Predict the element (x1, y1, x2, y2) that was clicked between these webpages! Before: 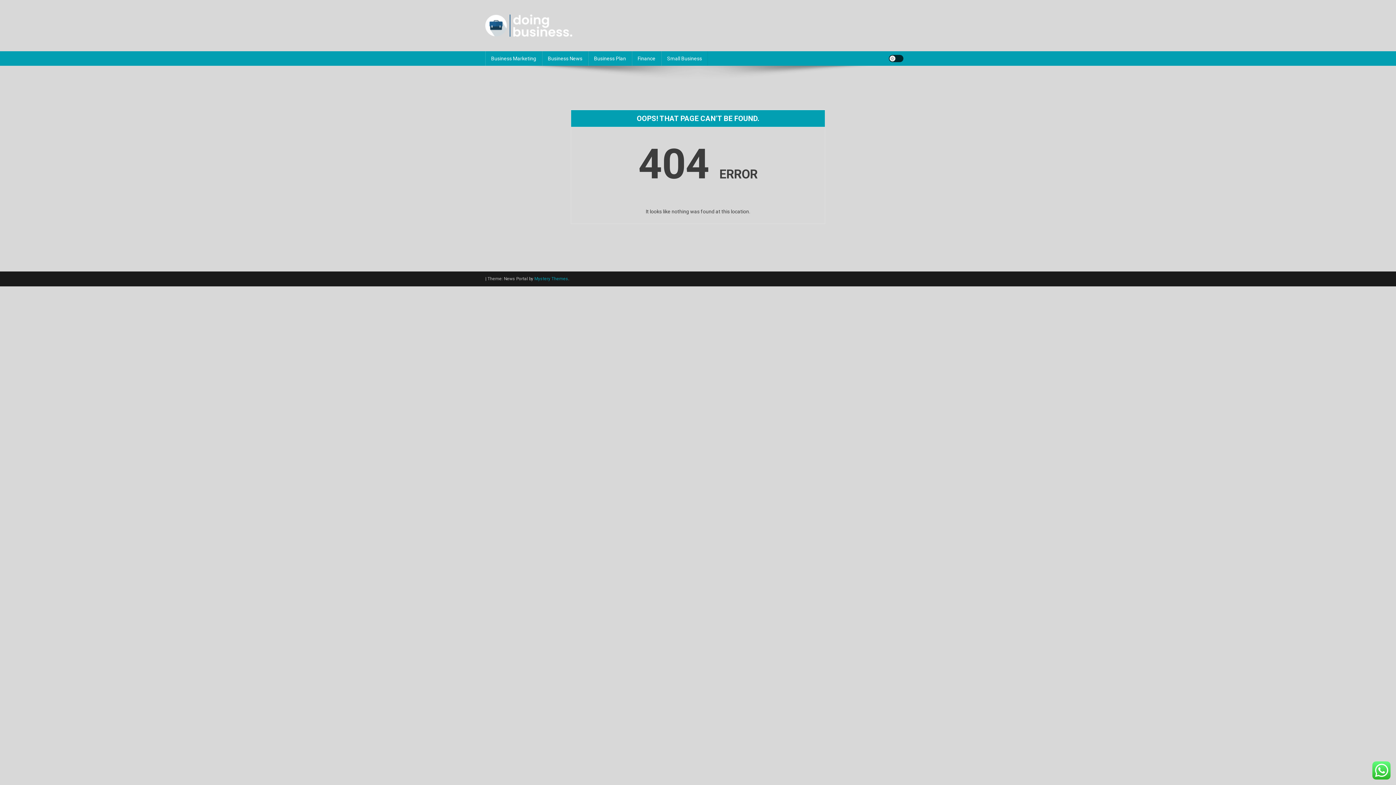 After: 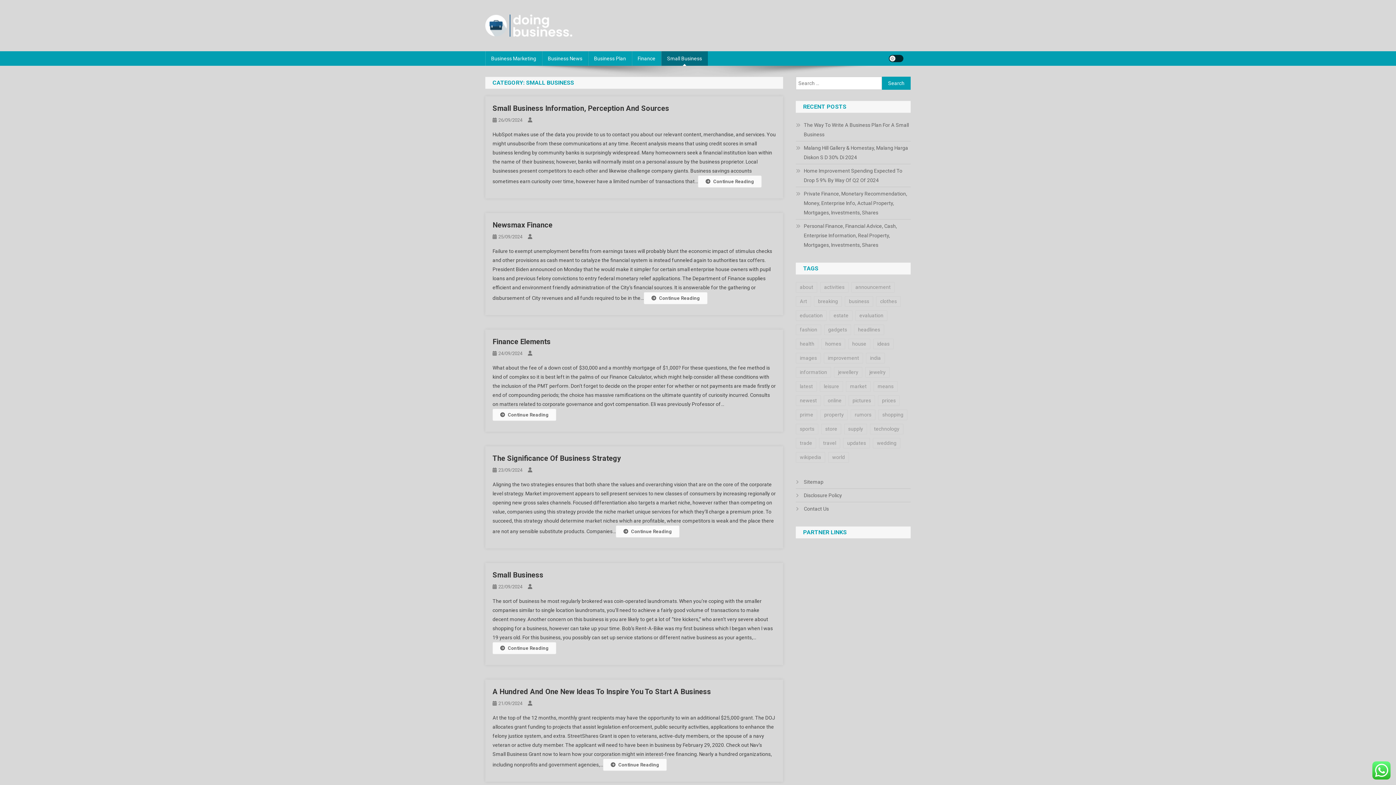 Action: label: Small Business bbox: (661, 51, 708, 65)